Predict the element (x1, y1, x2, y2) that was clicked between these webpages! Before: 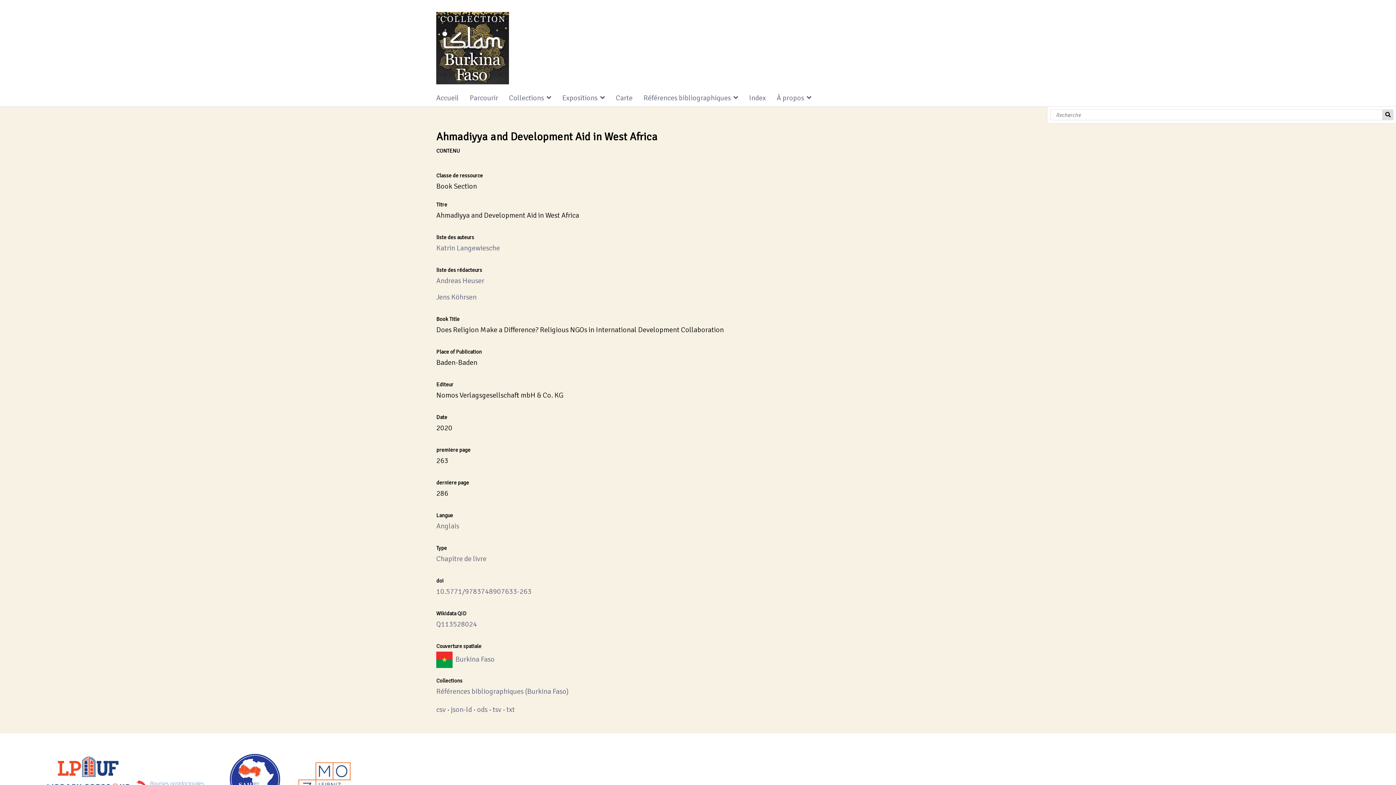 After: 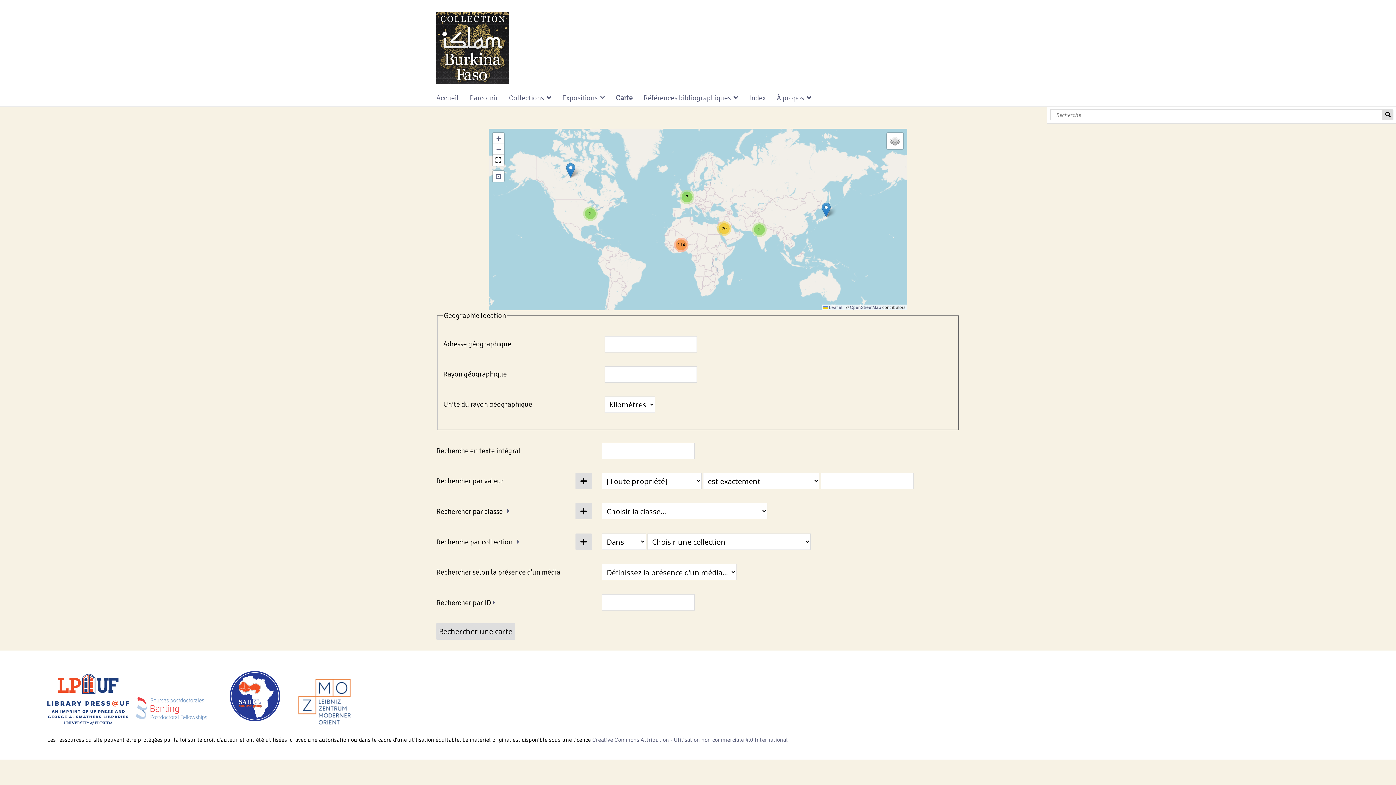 Action: label: Carte bbox: (616, 92, 638, 103)